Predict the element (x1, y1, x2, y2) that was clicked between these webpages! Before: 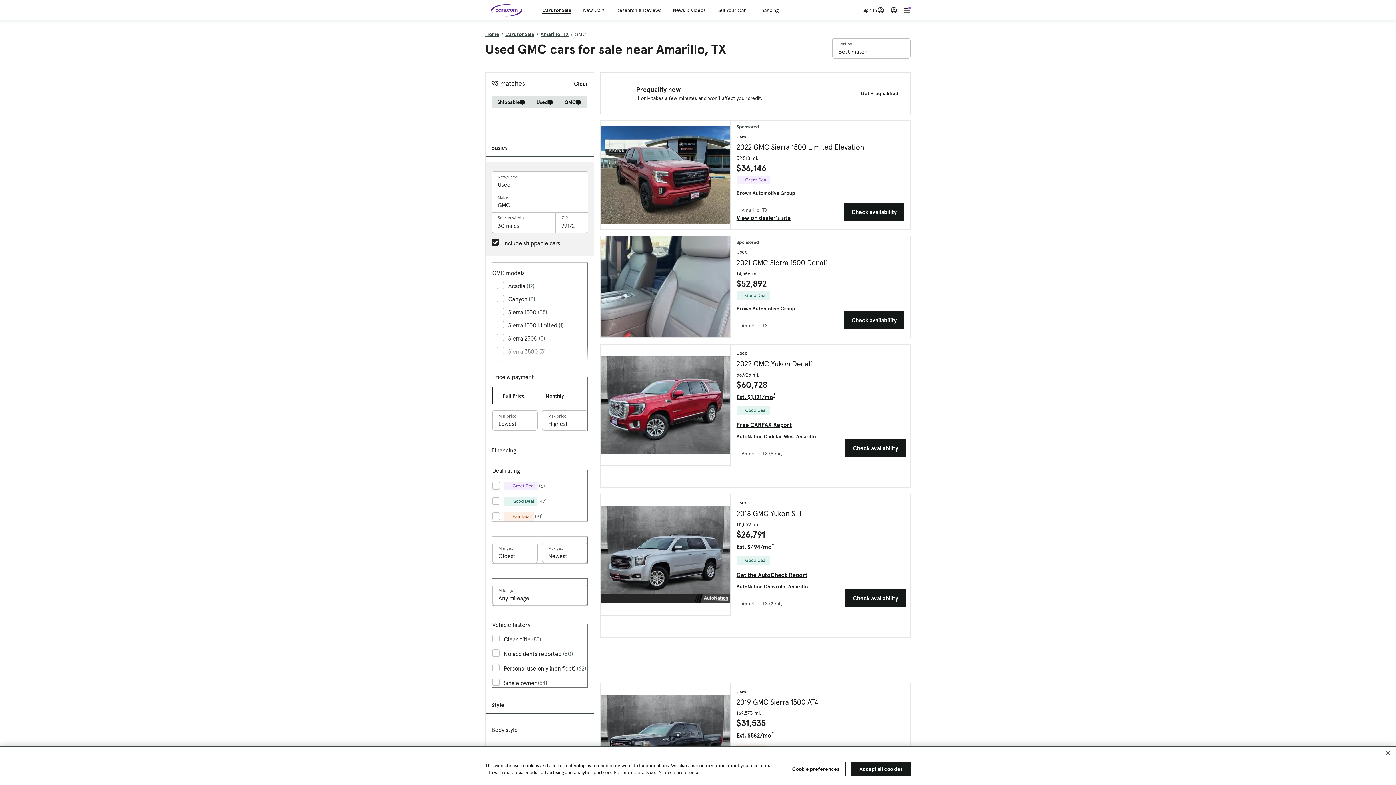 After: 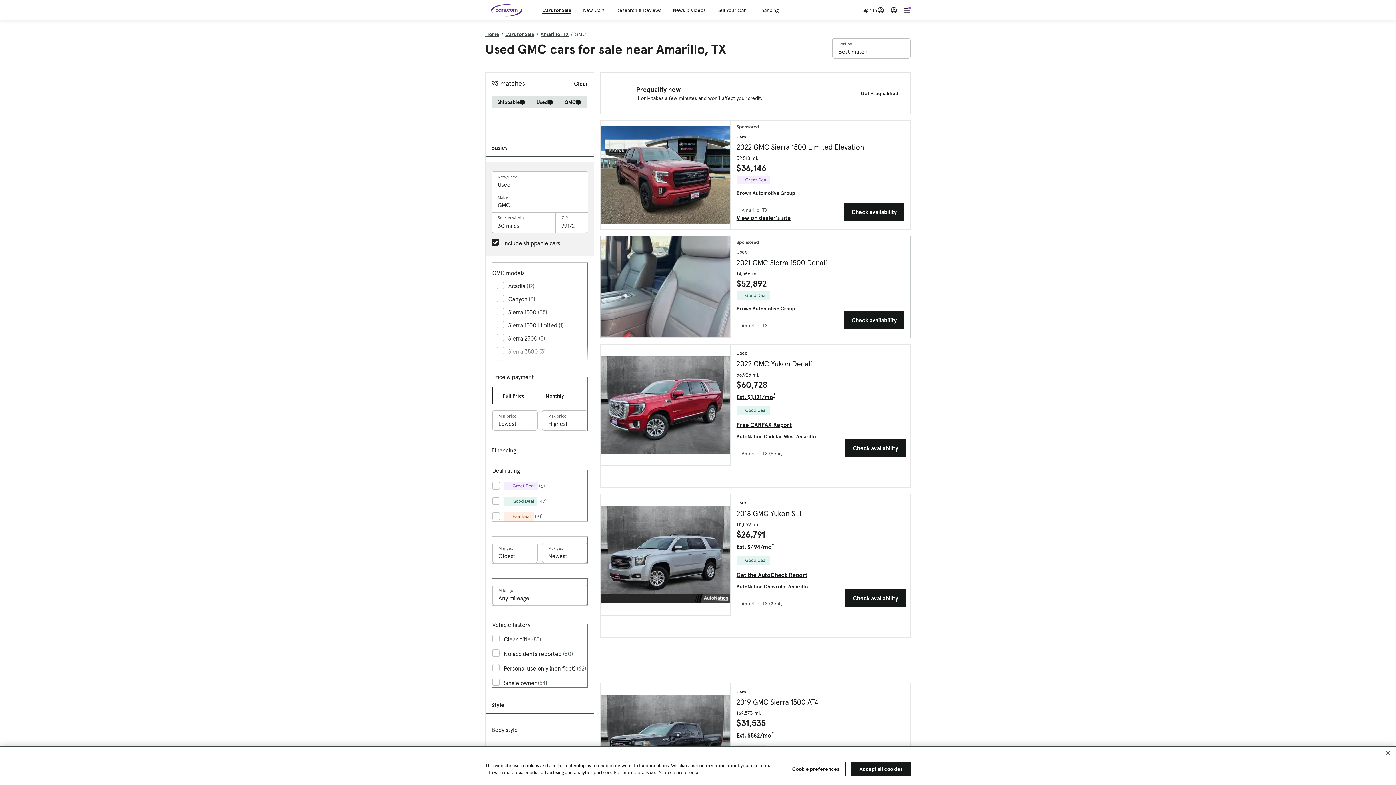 Action: bbox: (736, 291, 769, 300) label: Good Deal